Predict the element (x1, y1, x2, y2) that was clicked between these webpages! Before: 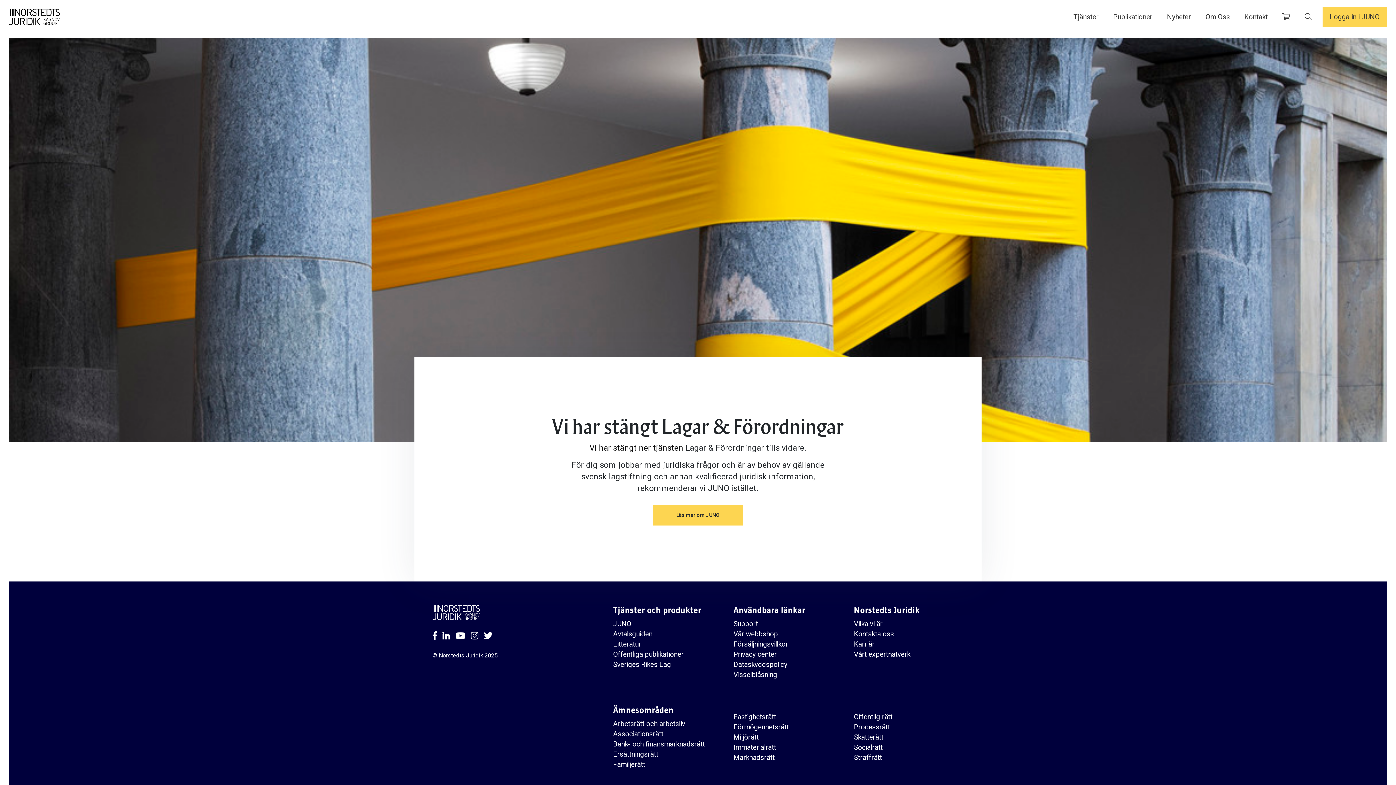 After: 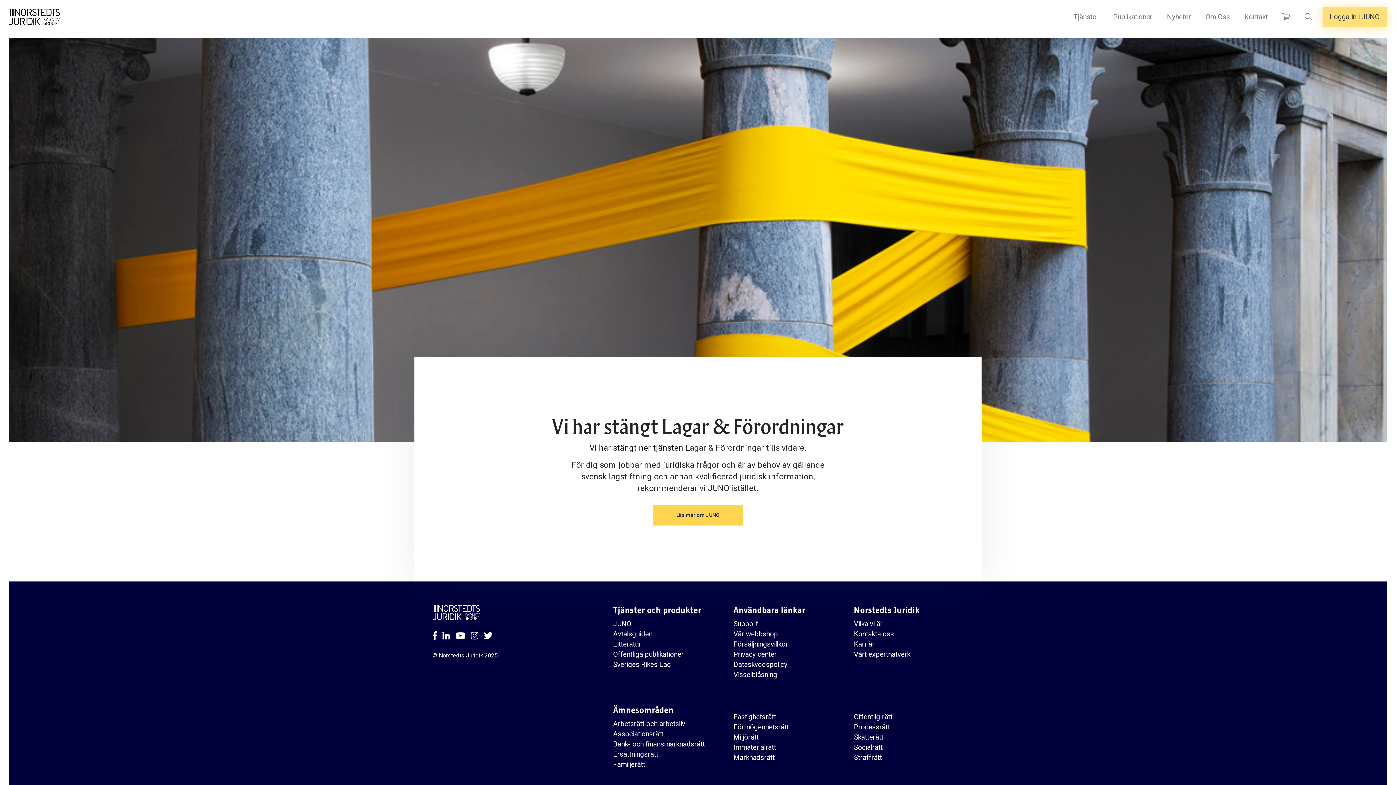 Action: label: Logga in i JUNO bbox: (1322, 7, 1387, 26)